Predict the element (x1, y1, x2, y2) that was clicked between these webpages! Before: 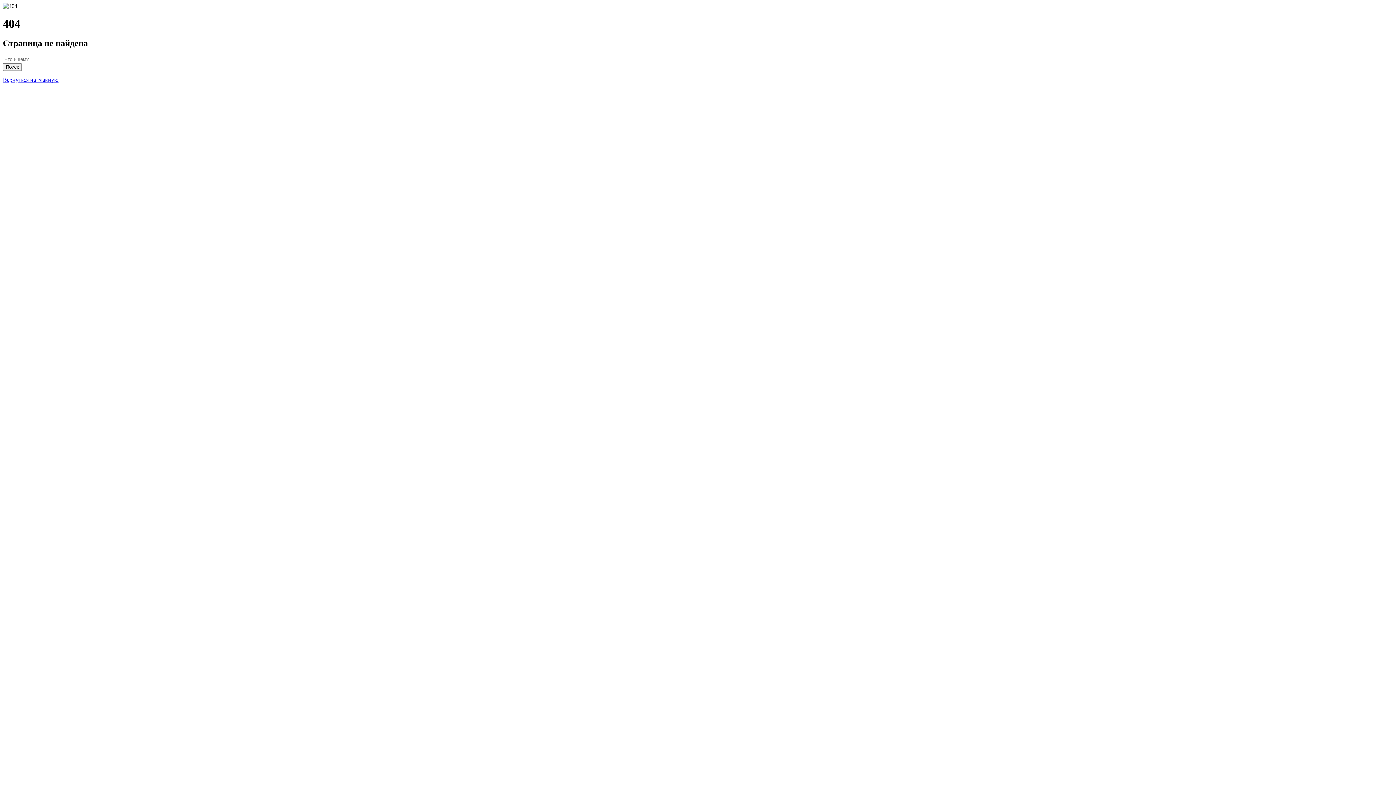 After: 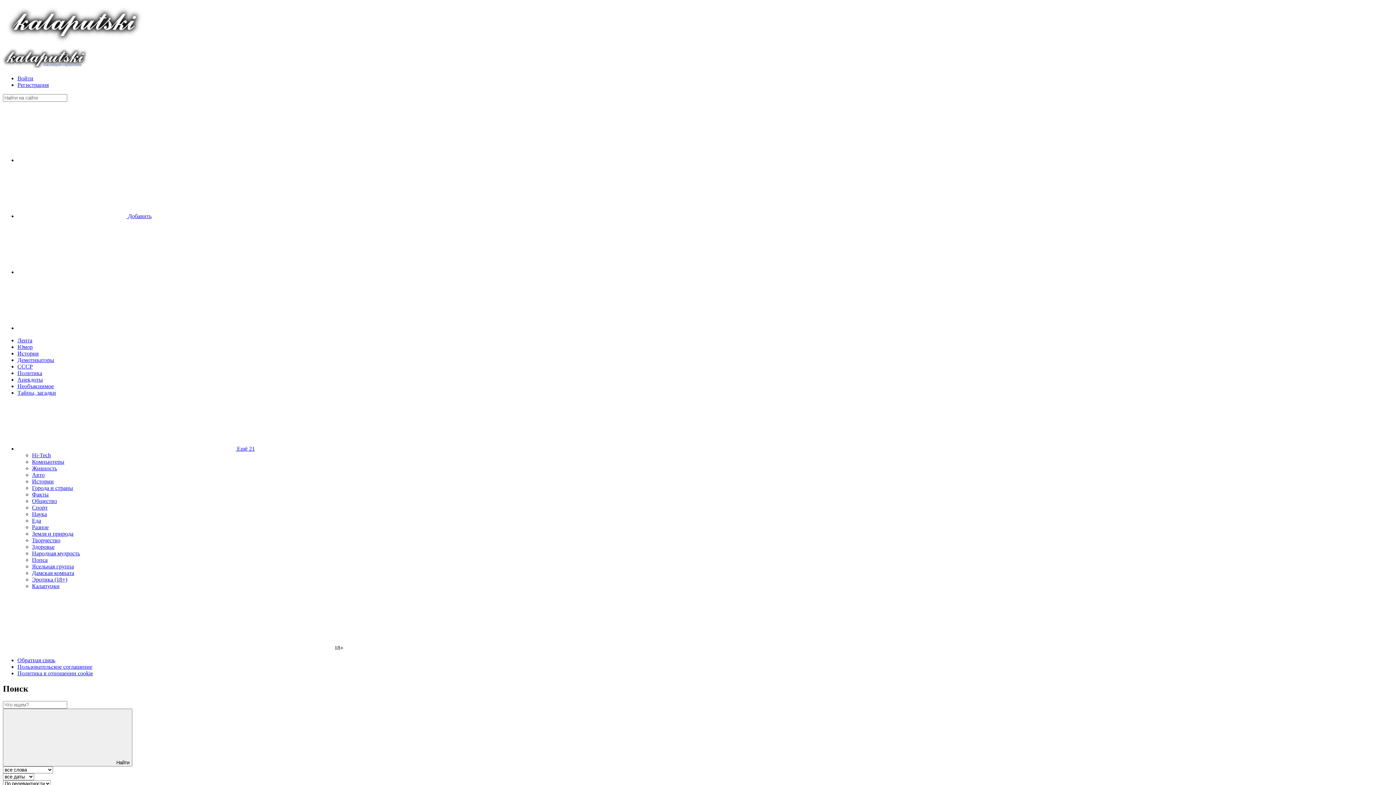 Action: label: Поиск bbox: (2, 63, 21, 70)